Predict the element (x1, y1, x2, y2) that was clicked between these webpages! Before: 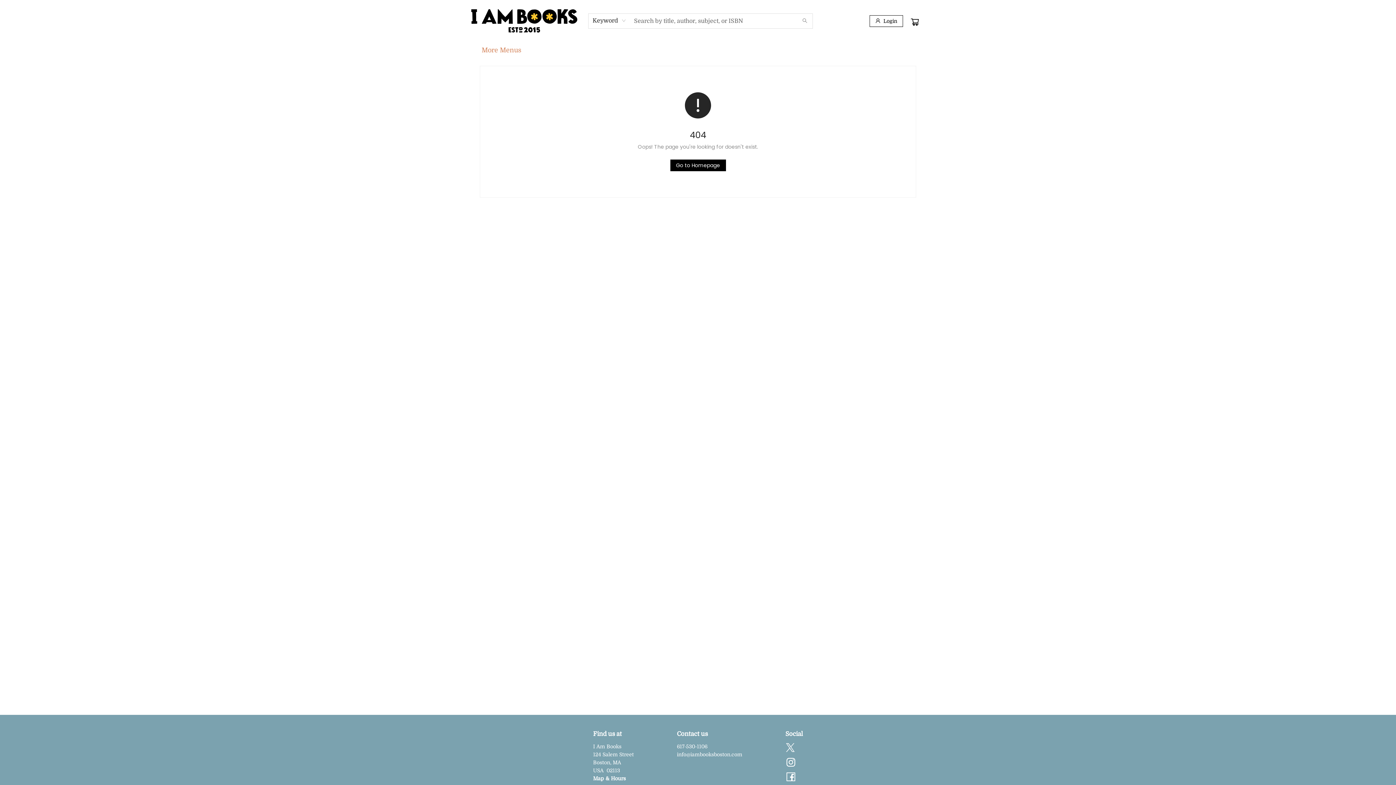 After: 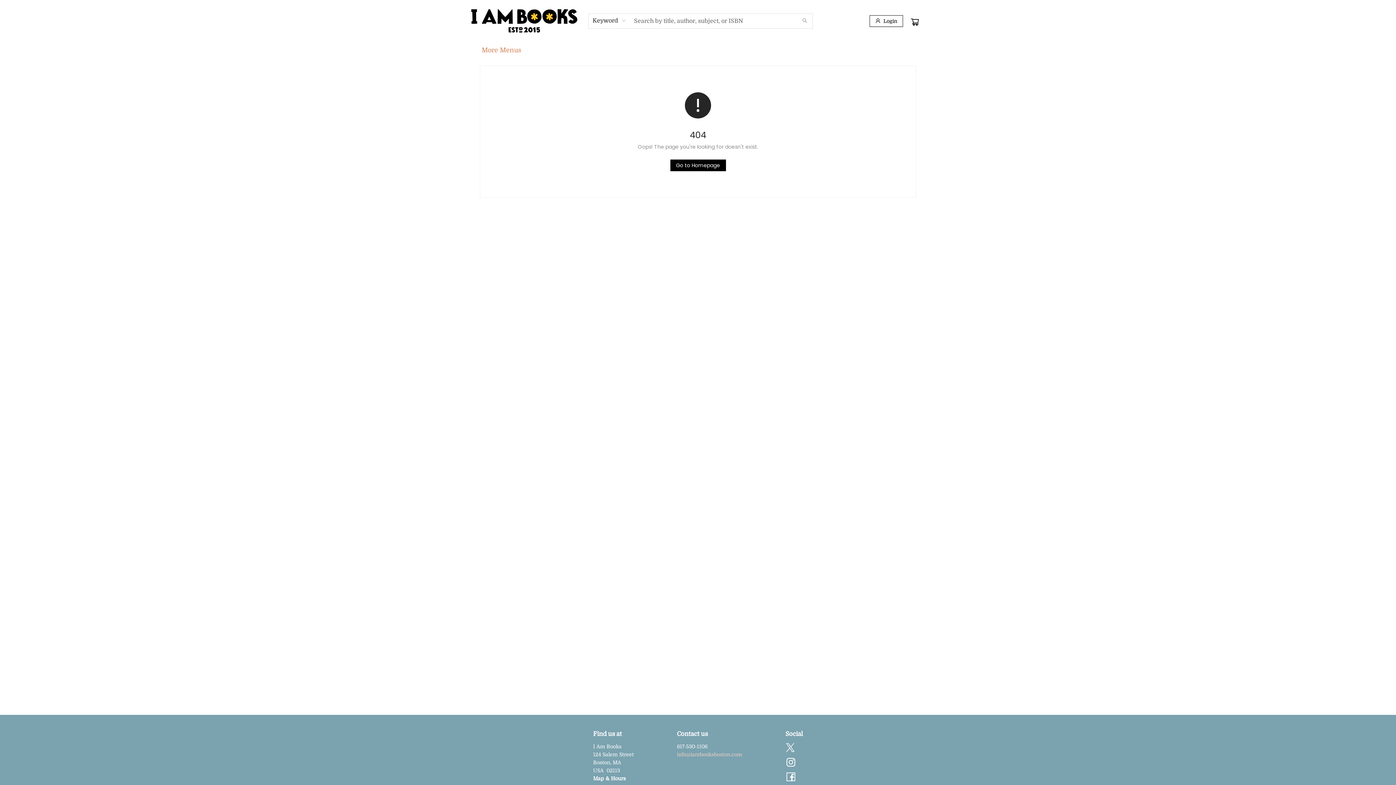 Action: bbox: (677, 752, 742, 757) label: Store email address